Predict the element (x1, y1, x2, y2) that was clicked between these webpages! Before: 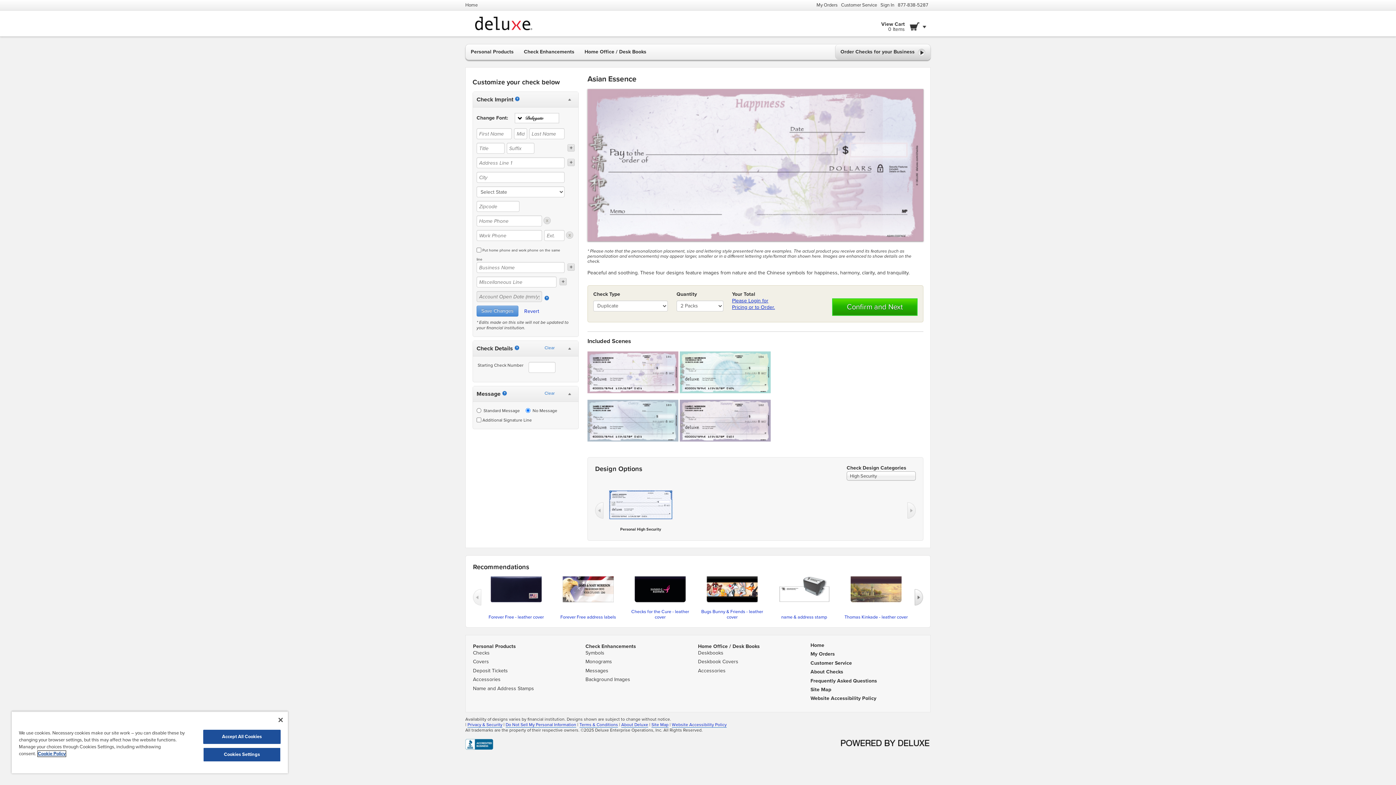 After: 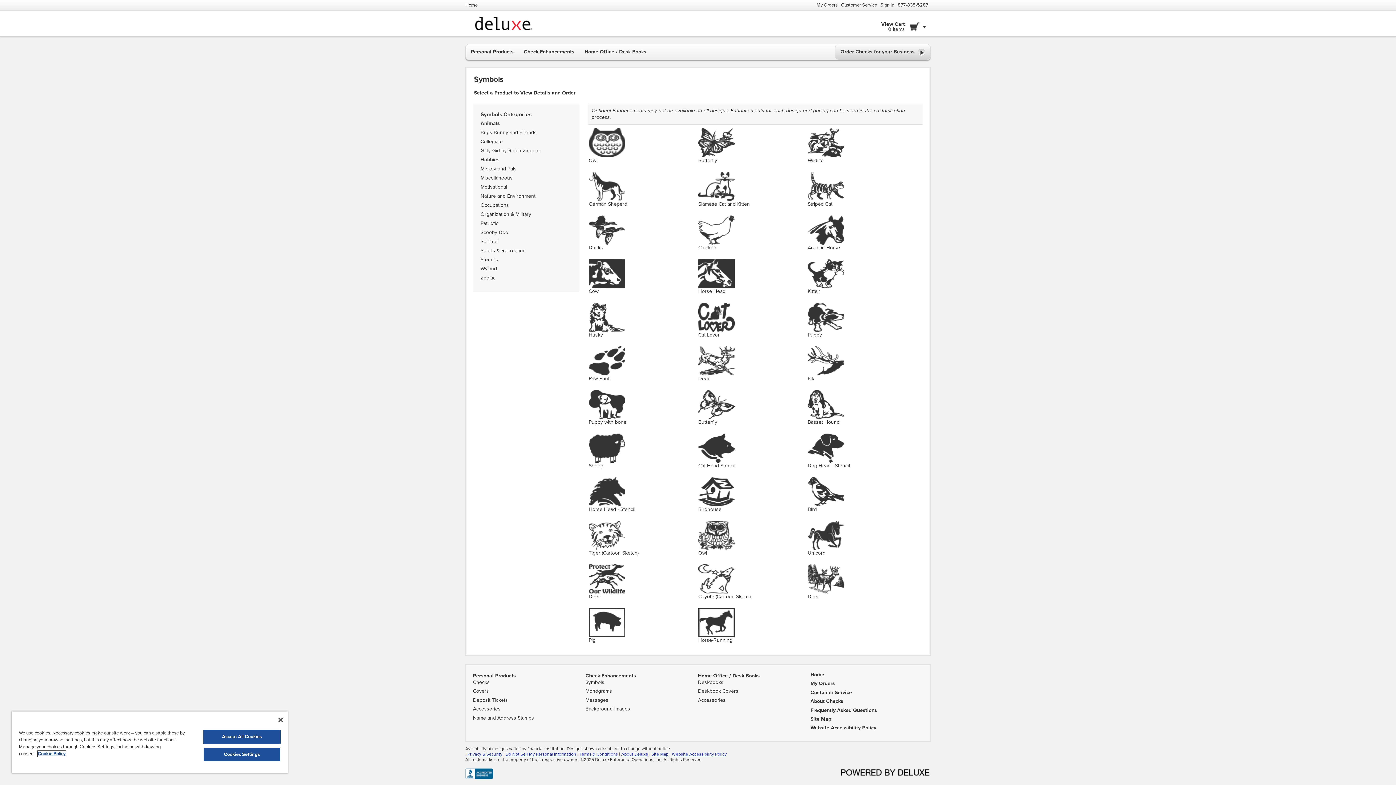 Action: bbox: (585, 650, 604, 656) label: Symbols